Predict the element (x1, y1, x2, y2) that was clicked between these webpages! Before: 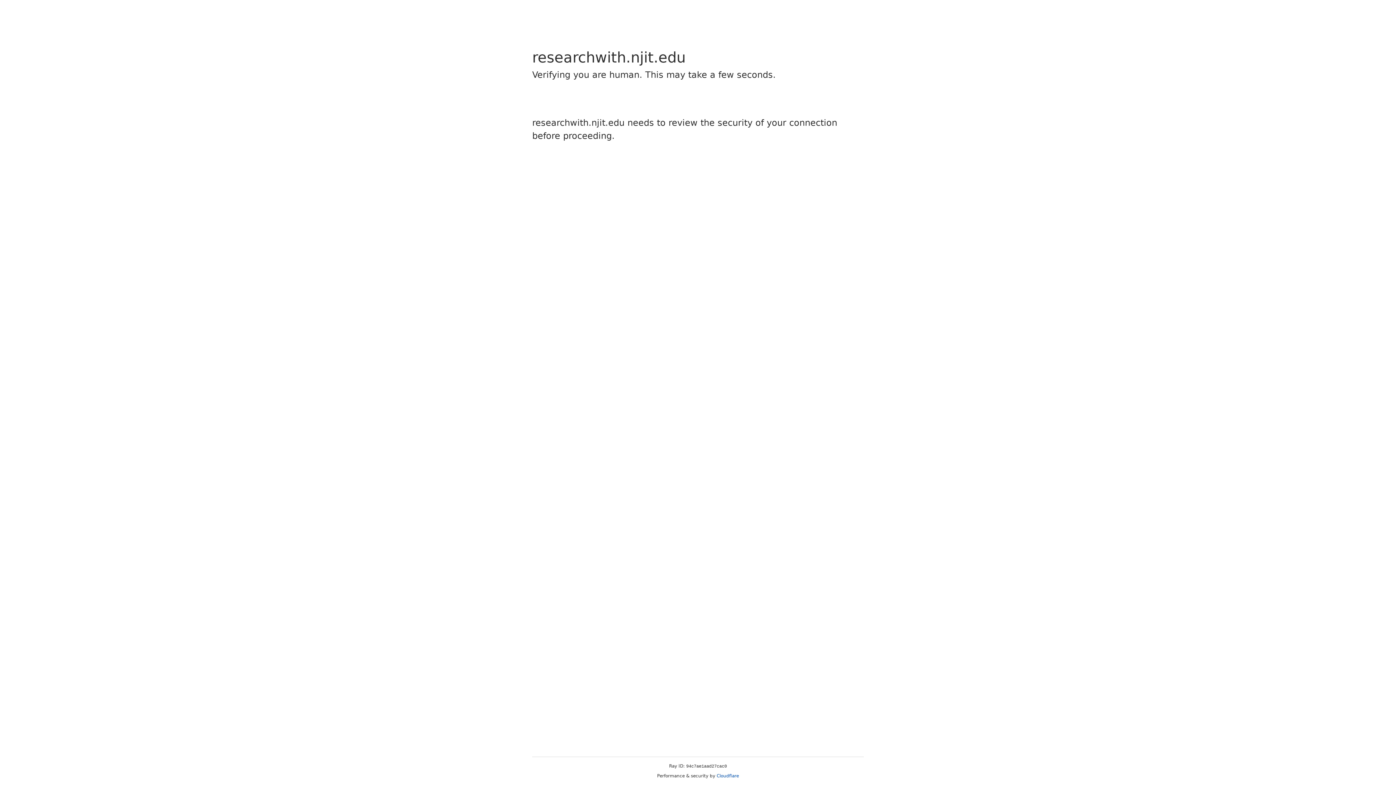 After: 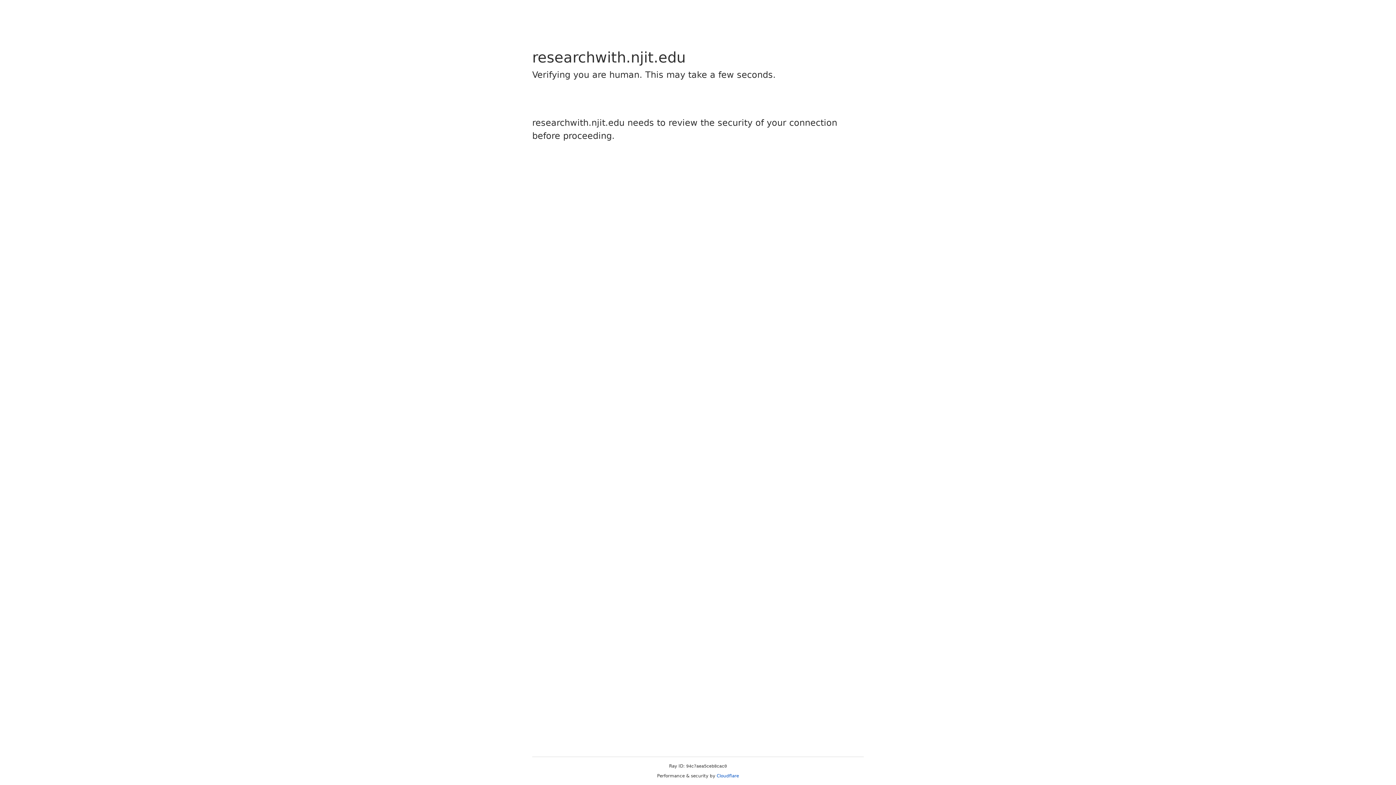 Action: bbox: (716, 773, 739, 778) label: Cloudflare